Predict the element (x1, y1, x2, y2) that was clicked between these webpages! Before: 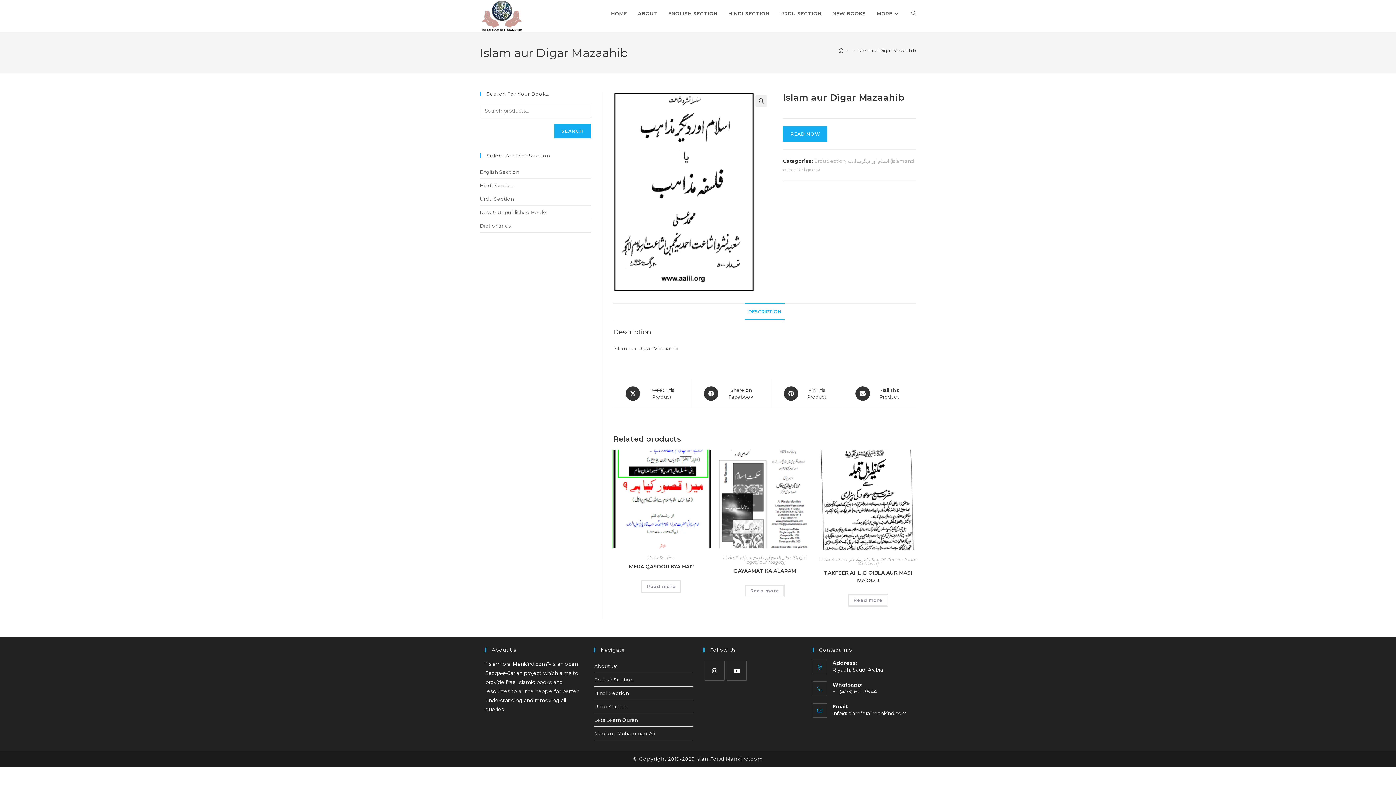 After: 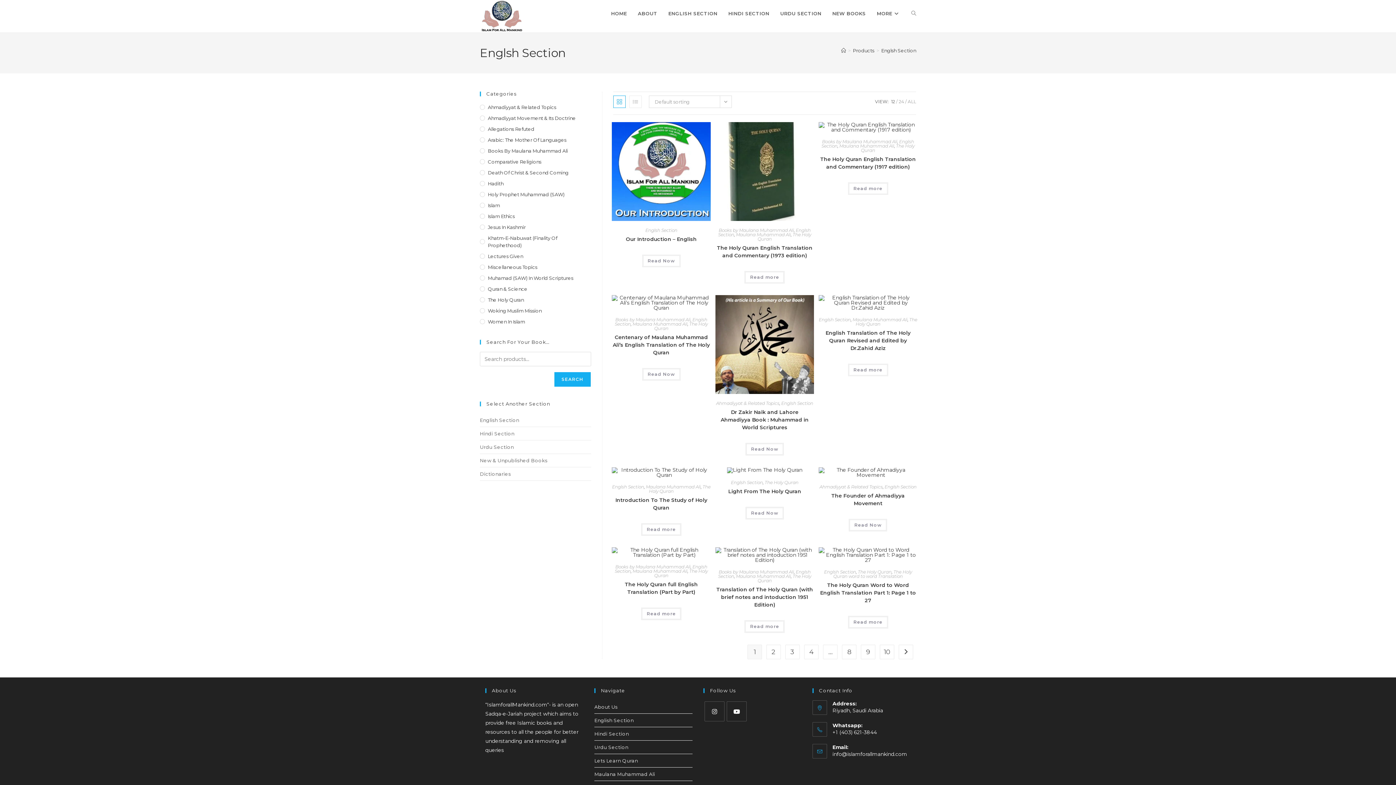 Action: bbox: (594, 673, 692, 686) label: English Section